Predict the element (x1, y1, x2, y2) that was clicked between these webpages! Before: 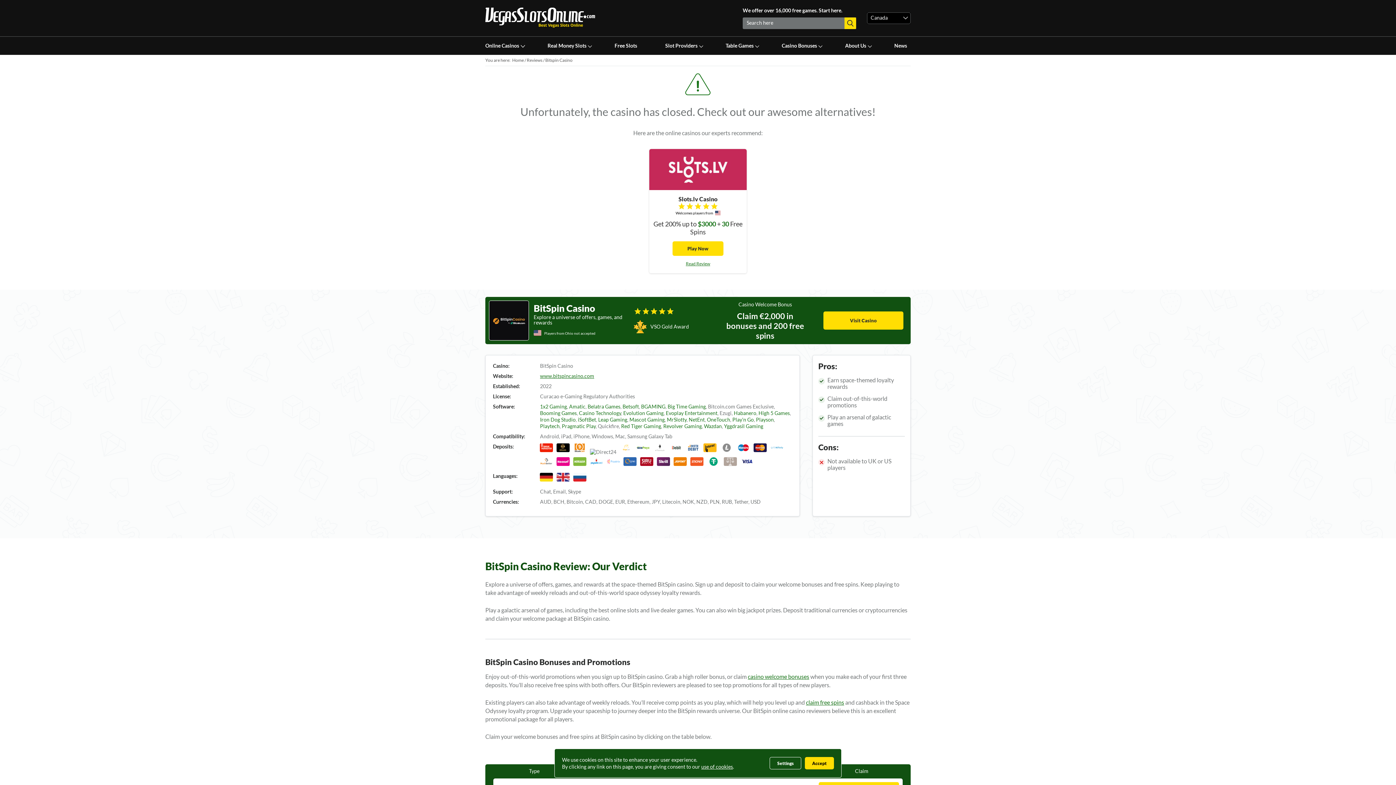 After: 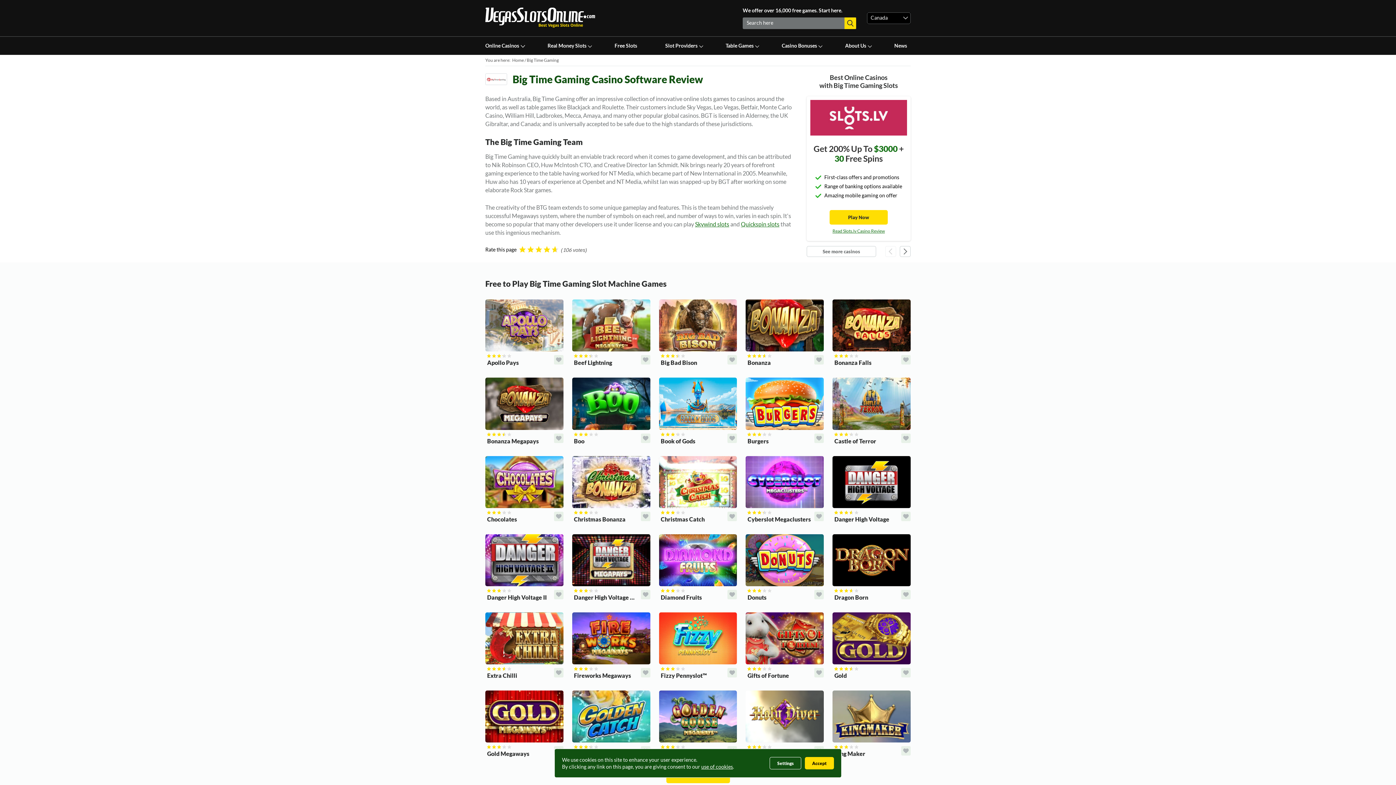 Action: bbox: (667, 403, 705, 409) label: link